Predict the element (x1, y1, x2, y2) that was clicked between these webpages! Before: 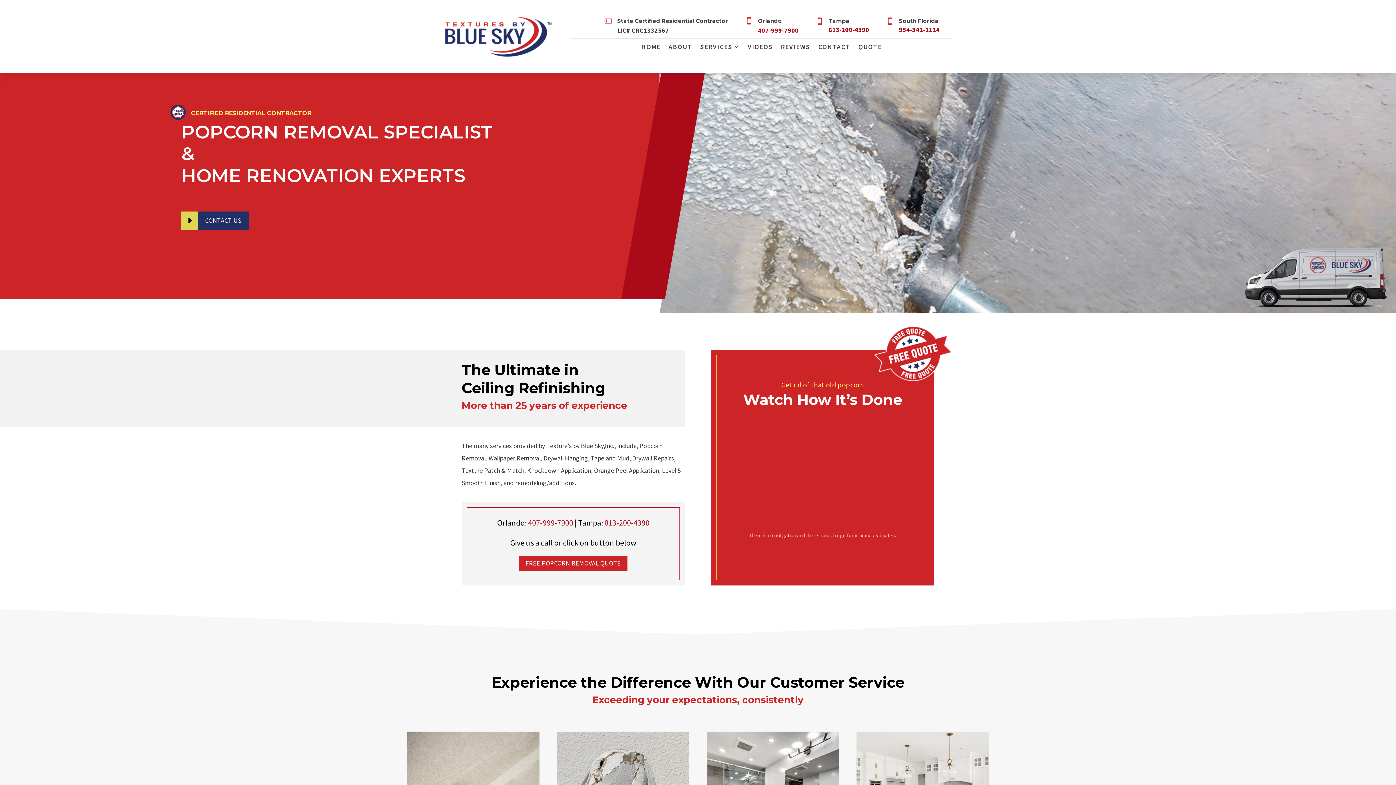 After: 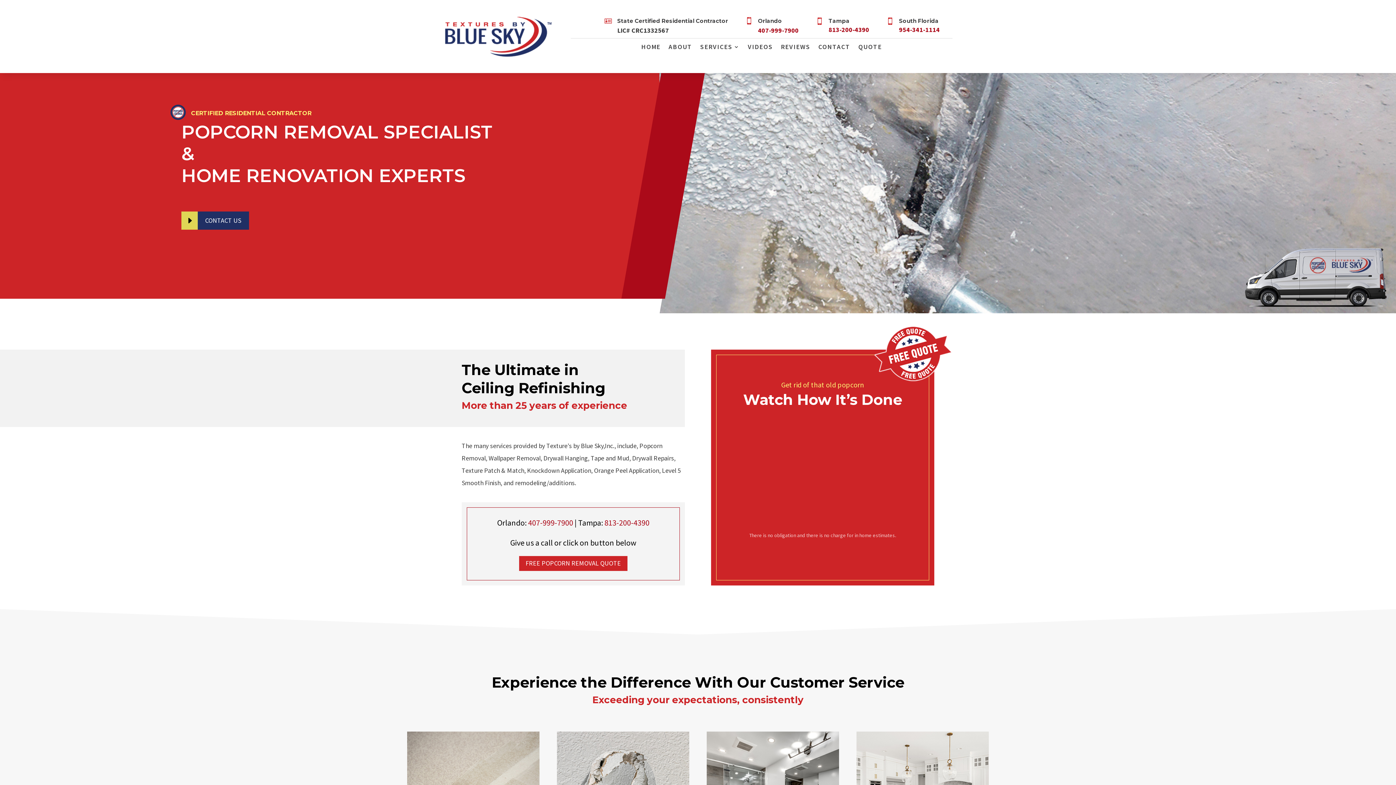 Action: label: HOME bbox: (641, 44, 660, 56)